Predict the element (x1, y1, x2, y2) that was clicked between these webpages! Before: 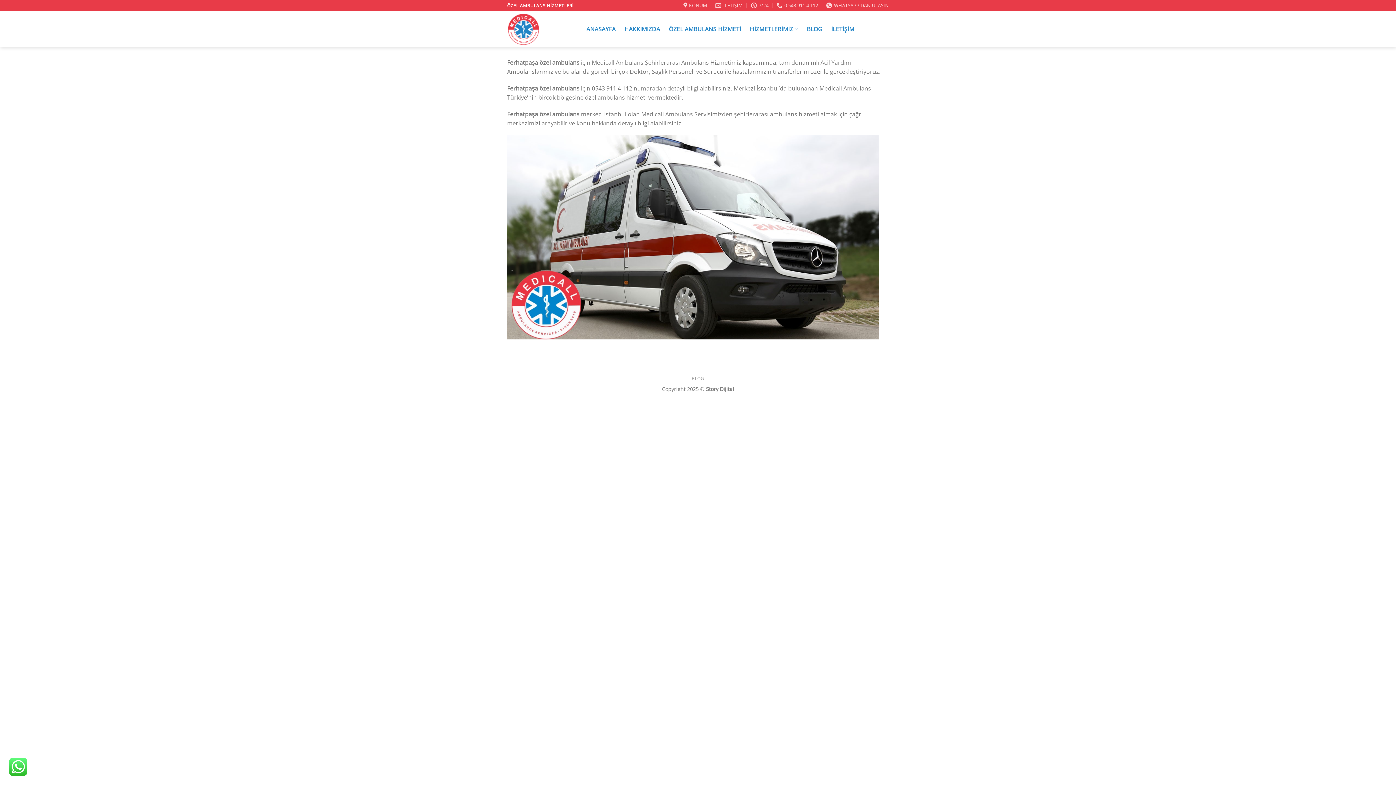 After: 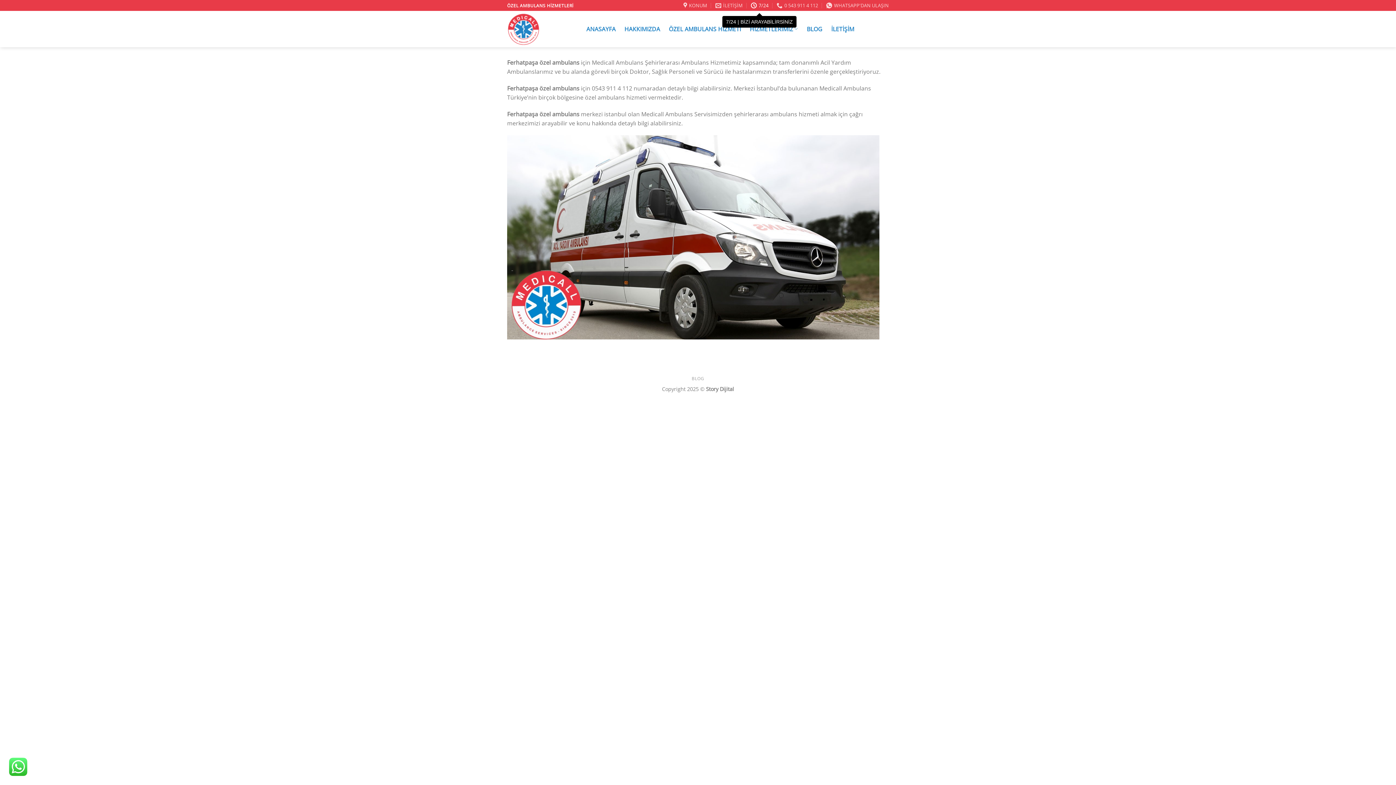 Action: bbox: (751, 0, 768, 10) label: 7/24